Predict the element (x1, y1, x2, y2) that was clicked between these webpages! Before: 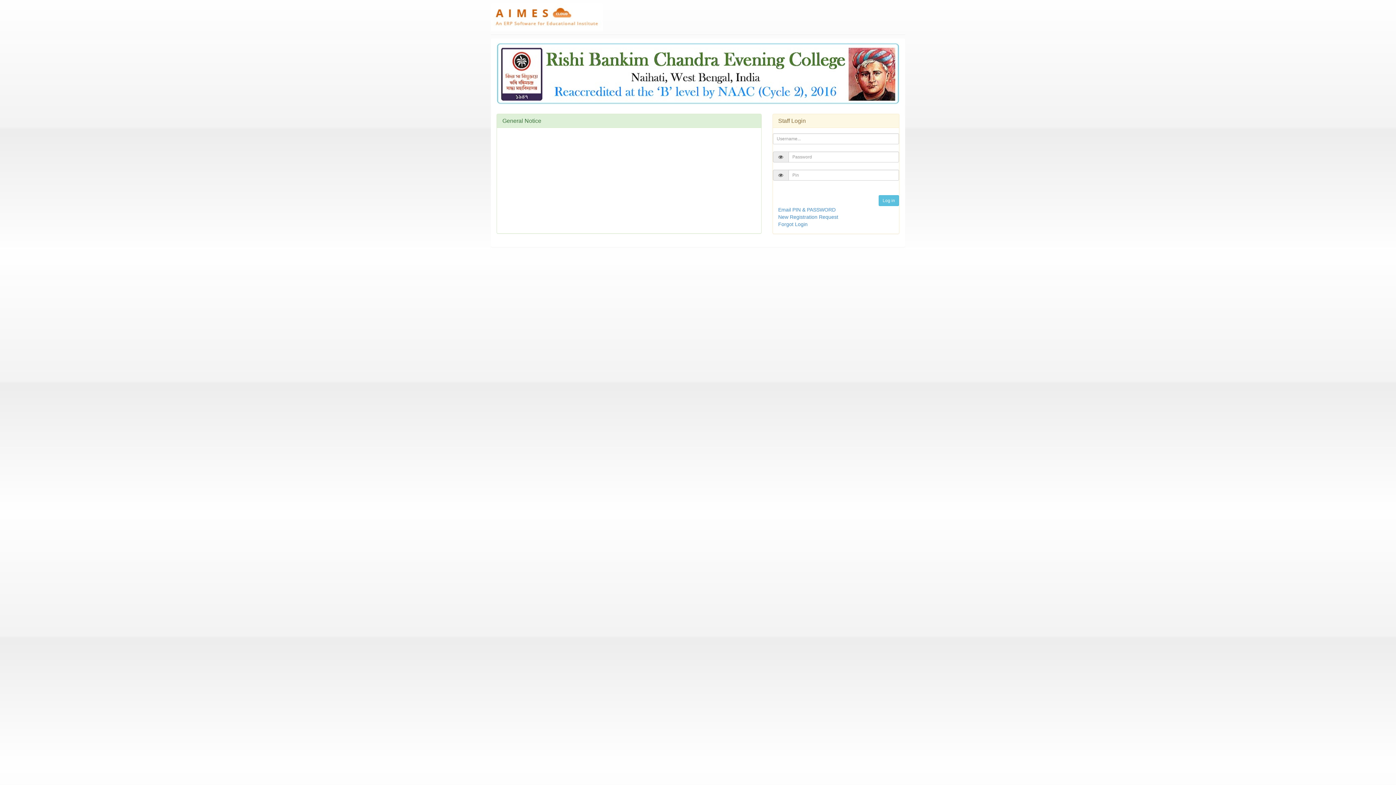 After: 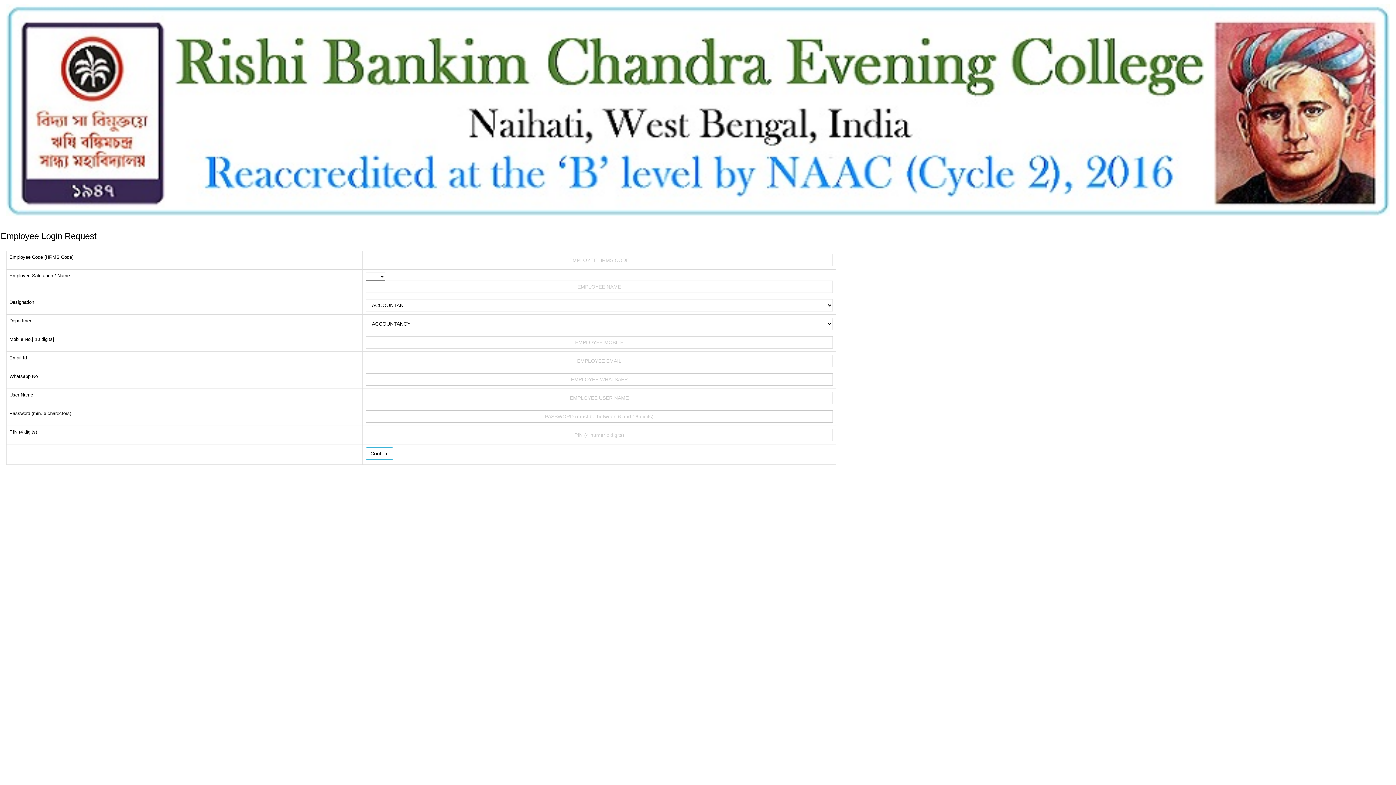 Action: bbox: (778, 214, 838, 219) label: New Registration Request